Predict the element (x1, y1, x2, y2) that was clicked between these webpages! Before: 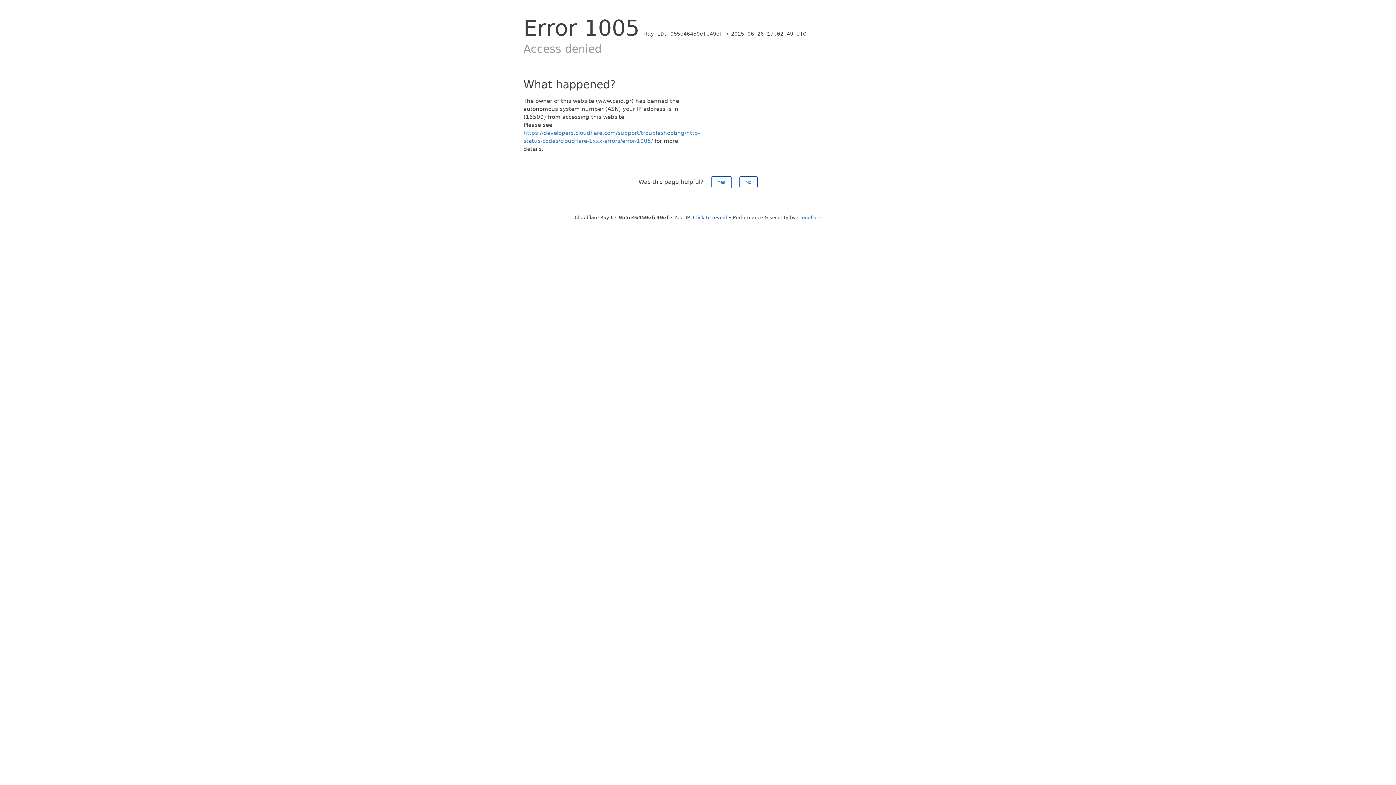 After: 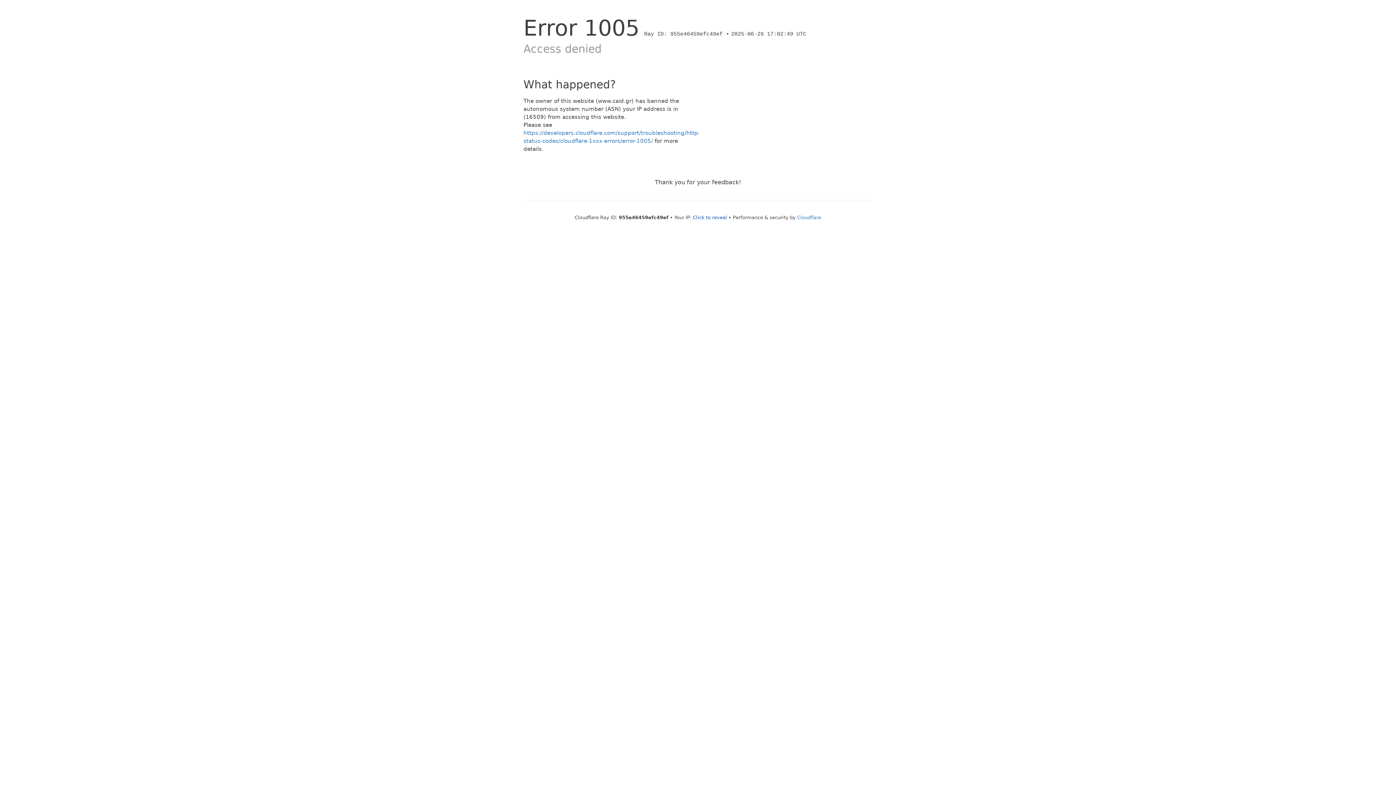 Action: bbox: (711, 176, 731, 188) label: Yes